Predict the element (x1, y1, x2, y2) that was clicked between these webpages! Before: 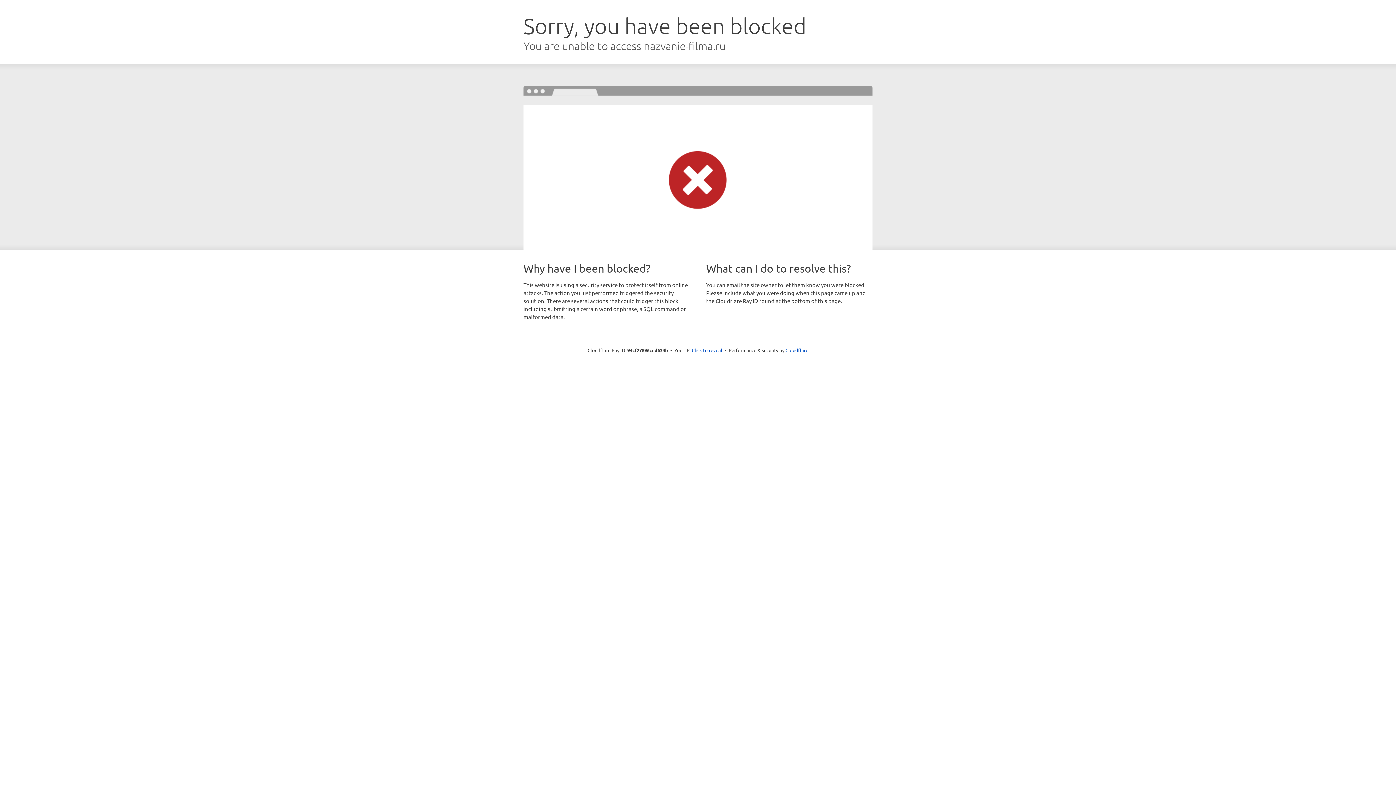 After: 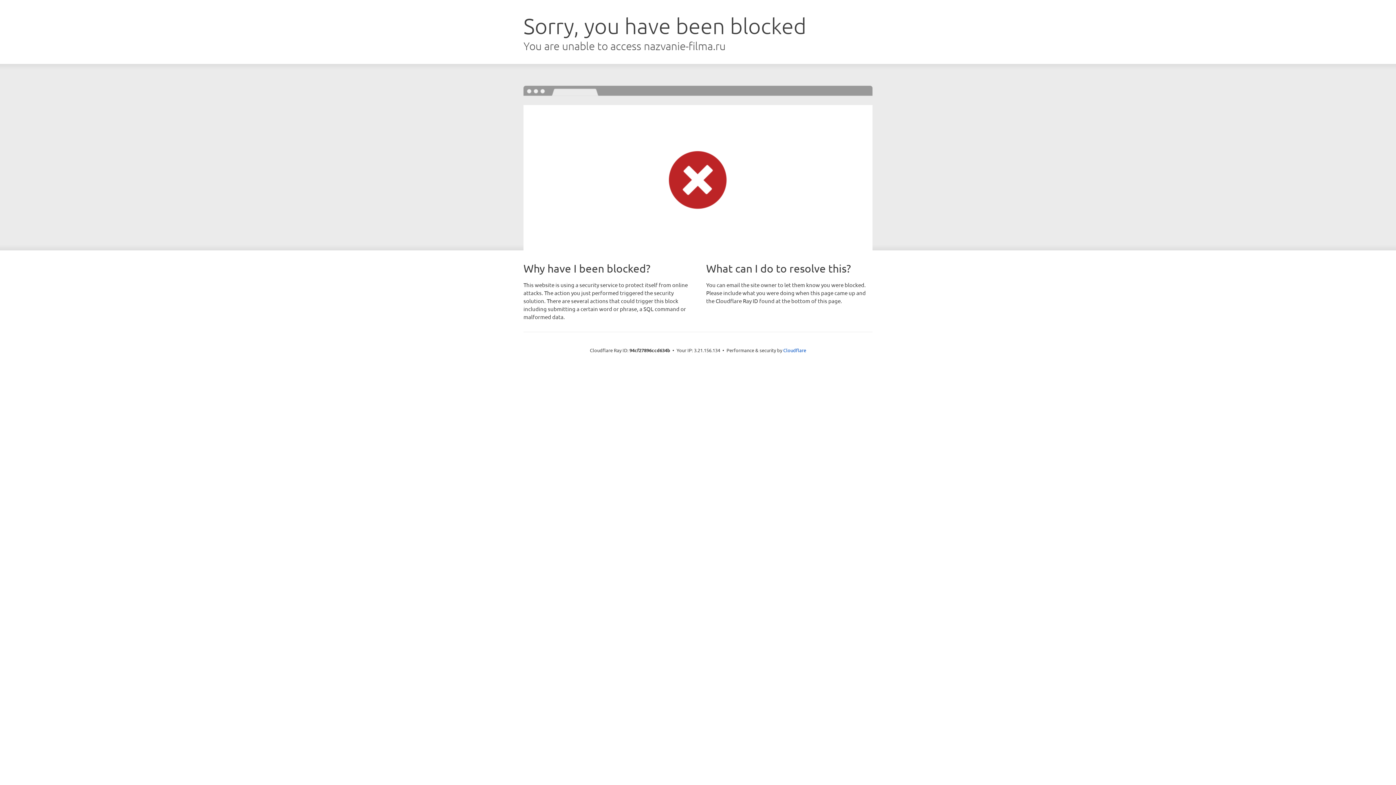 Action: bbox: (692, 346, 722, 353) label: Click to reveal